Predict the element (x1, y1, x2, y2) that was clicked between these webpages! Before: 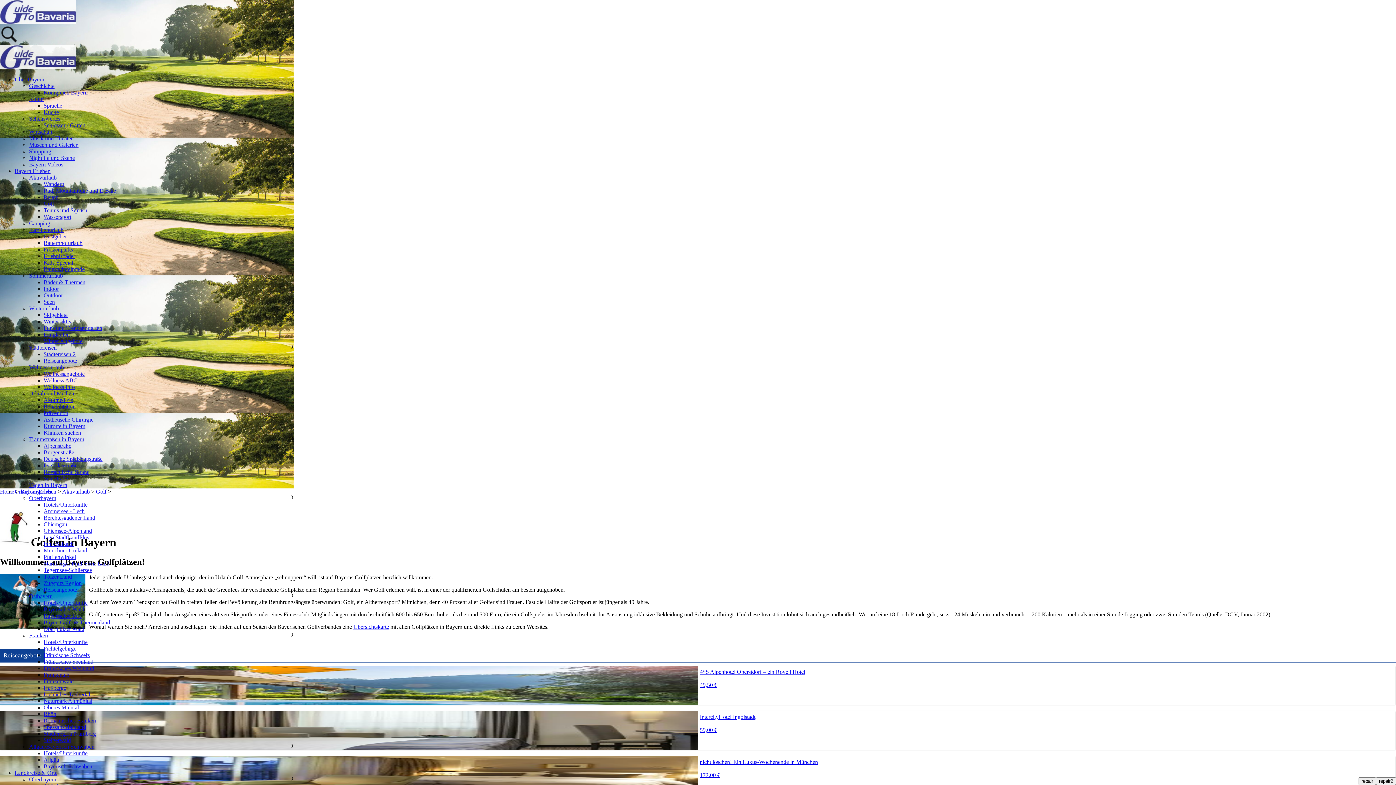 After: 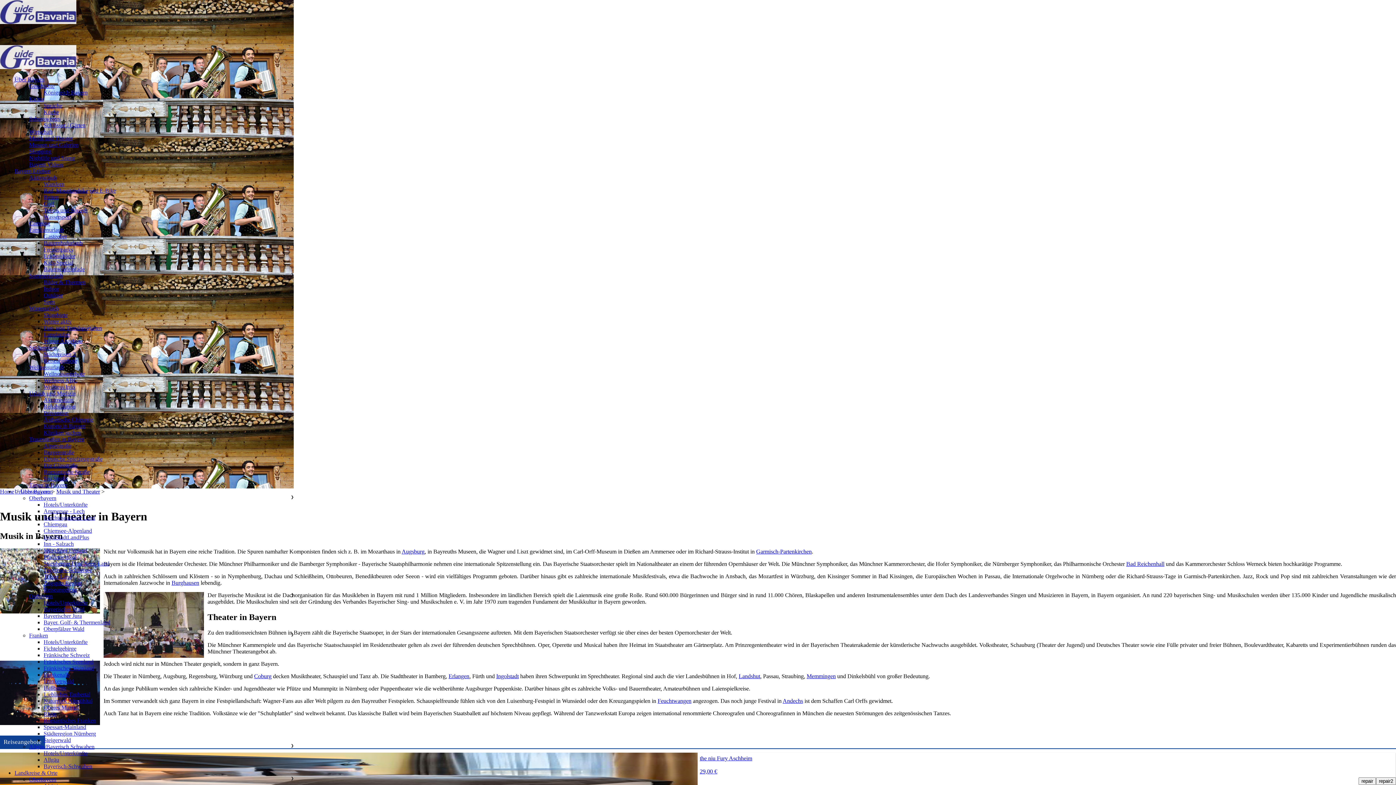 Action: bbox: (29, 135, 72, 141) label: Musik und Theater